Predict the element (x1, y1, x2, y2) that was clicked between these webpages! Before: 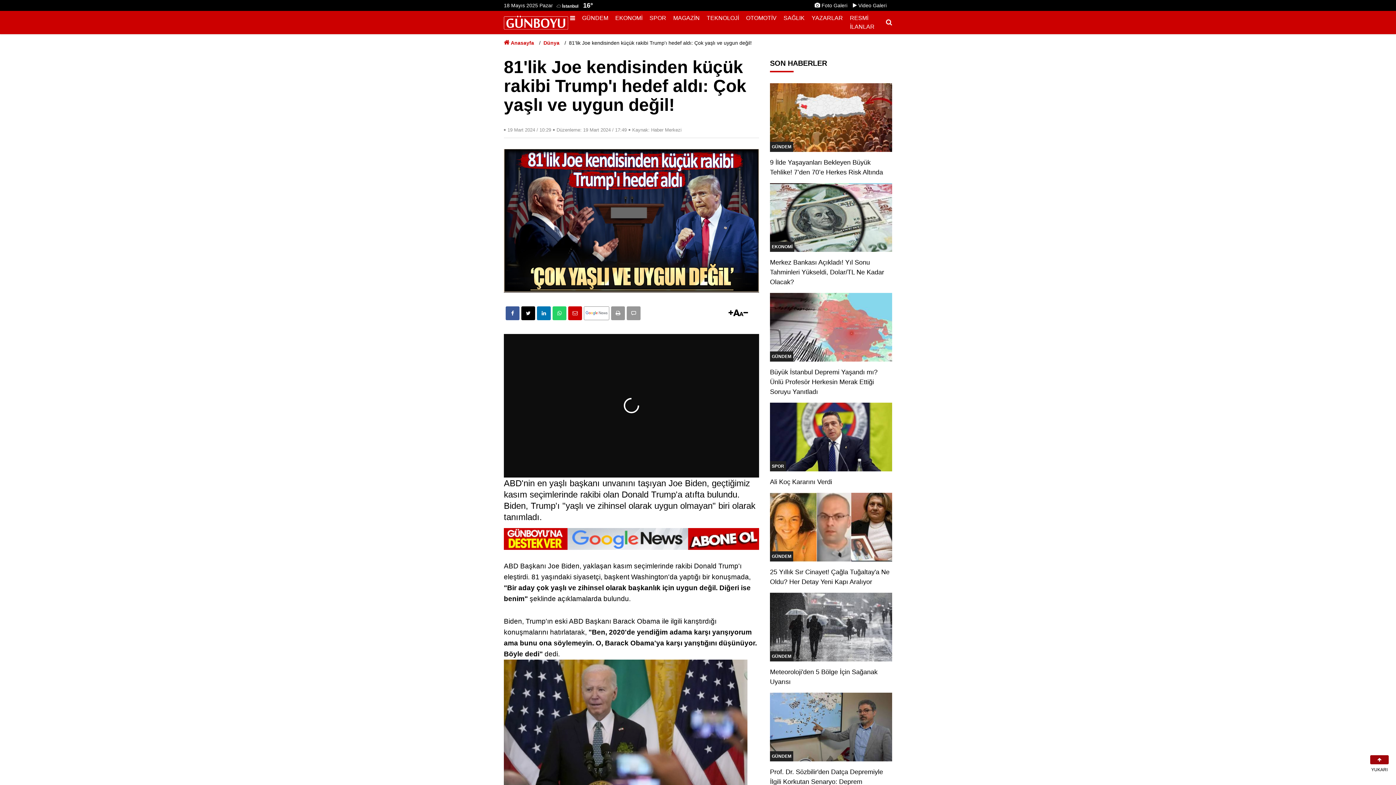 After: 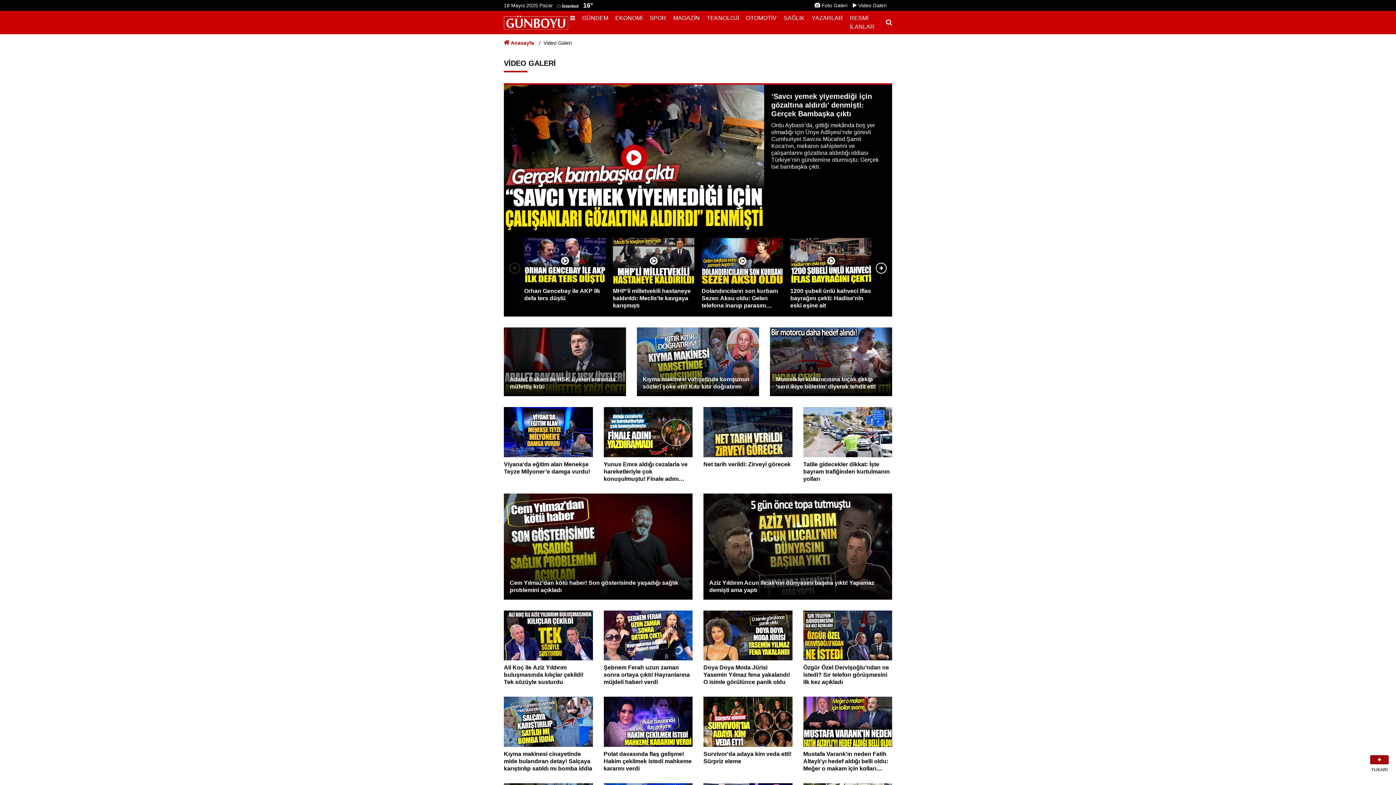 Action: bbox: (853, 2, 886, 8) label:  Video Galeri